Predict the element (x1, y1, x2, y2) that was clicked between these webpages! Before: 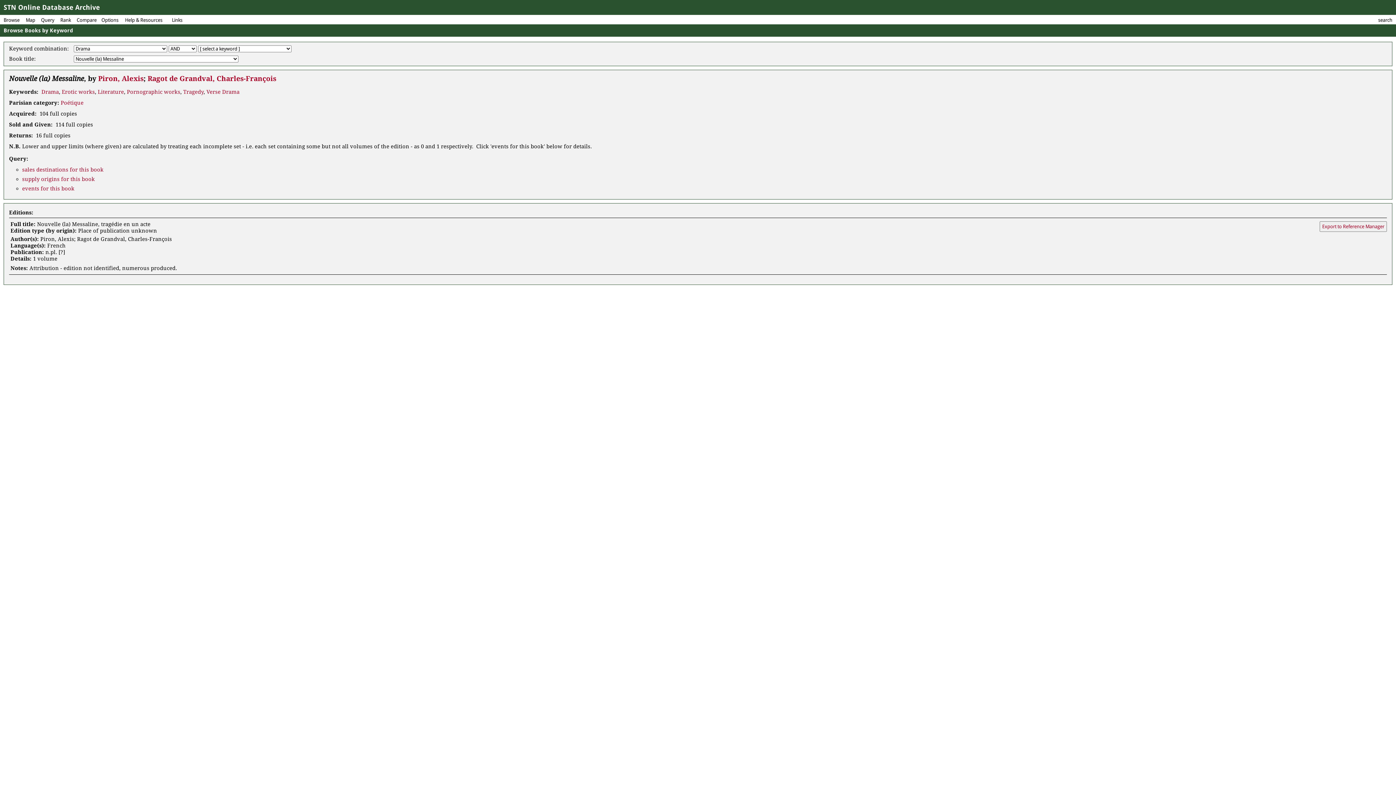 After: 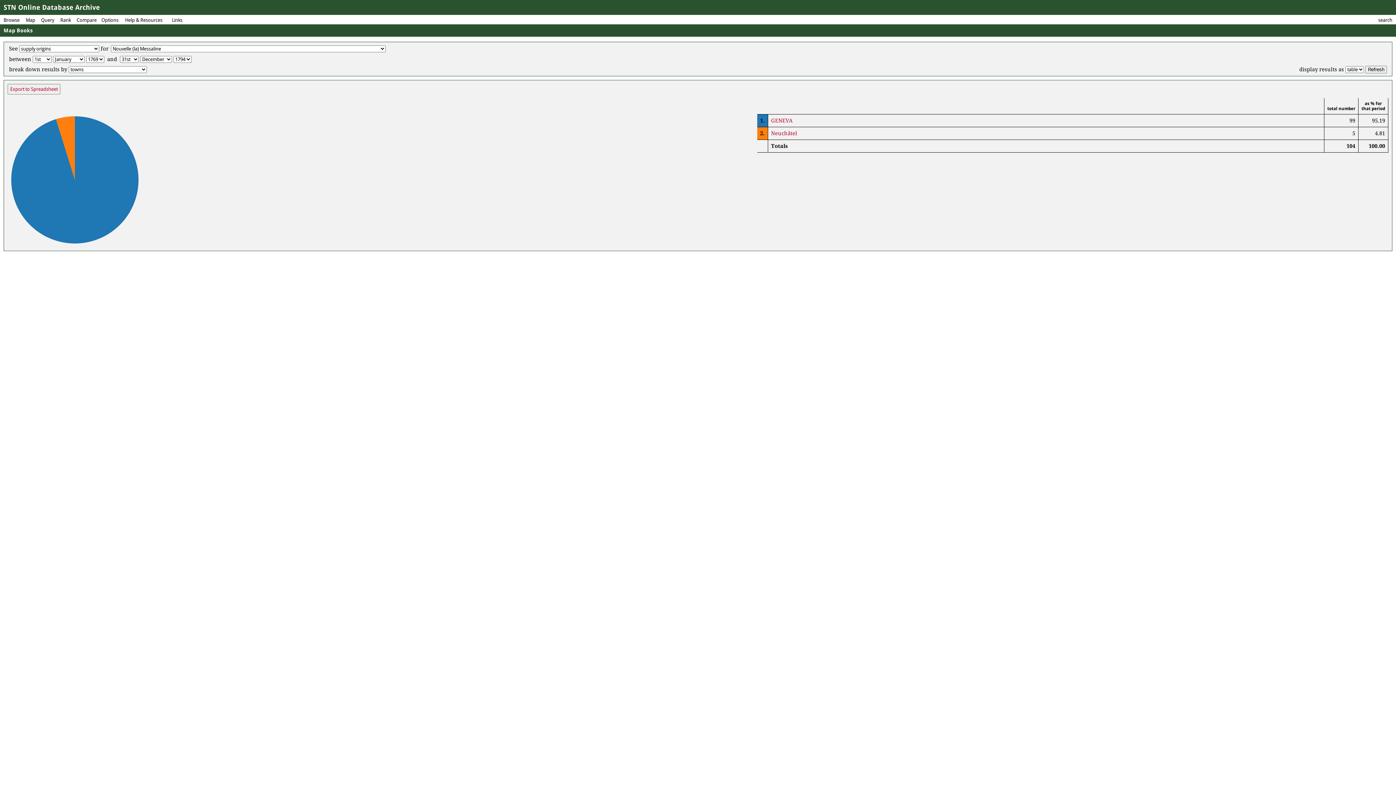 Action: bbox: (22, 176, 94, 182) label: supply origins for this book